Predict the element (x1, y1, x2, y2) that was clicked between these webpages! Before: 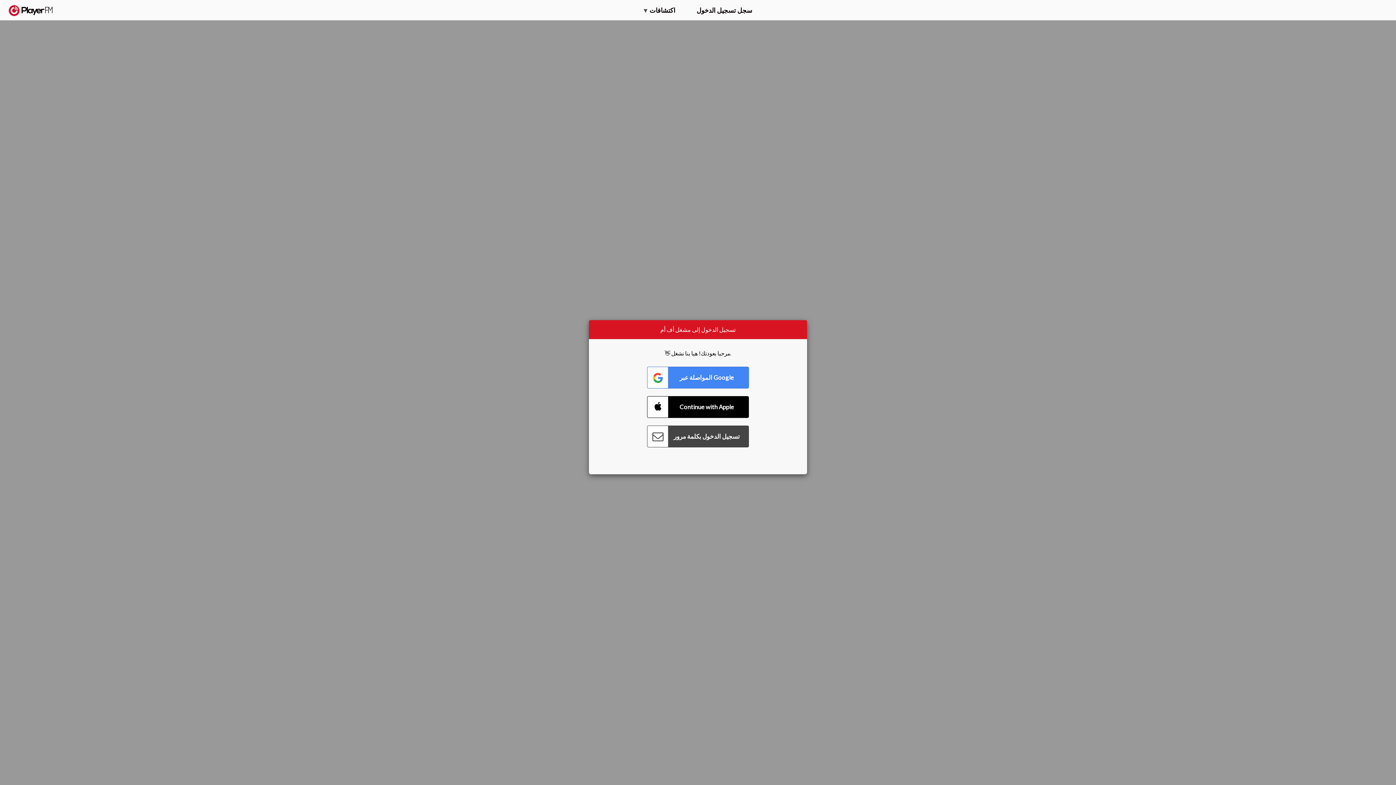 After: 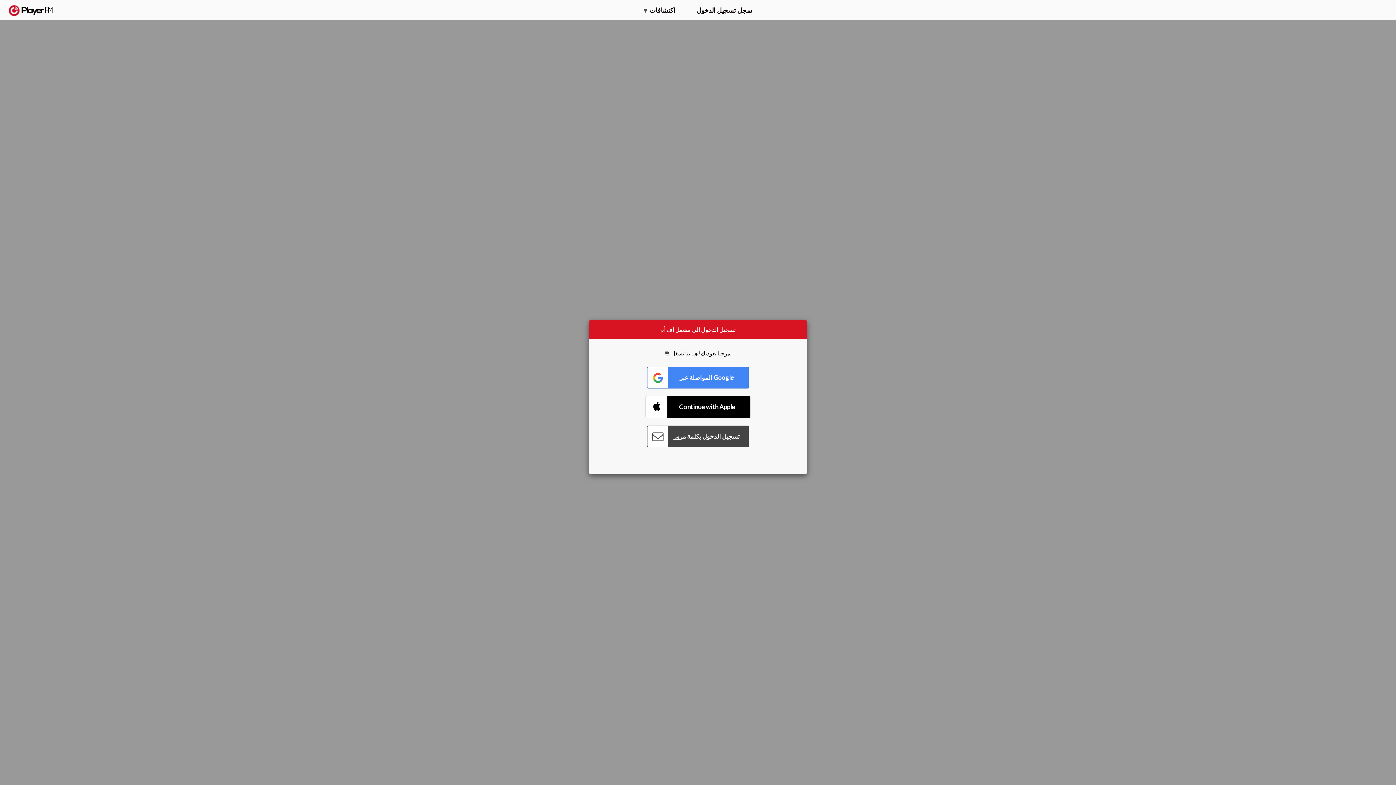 Action: label: Connect with Apple bbox: (647, 396, 749, 418)